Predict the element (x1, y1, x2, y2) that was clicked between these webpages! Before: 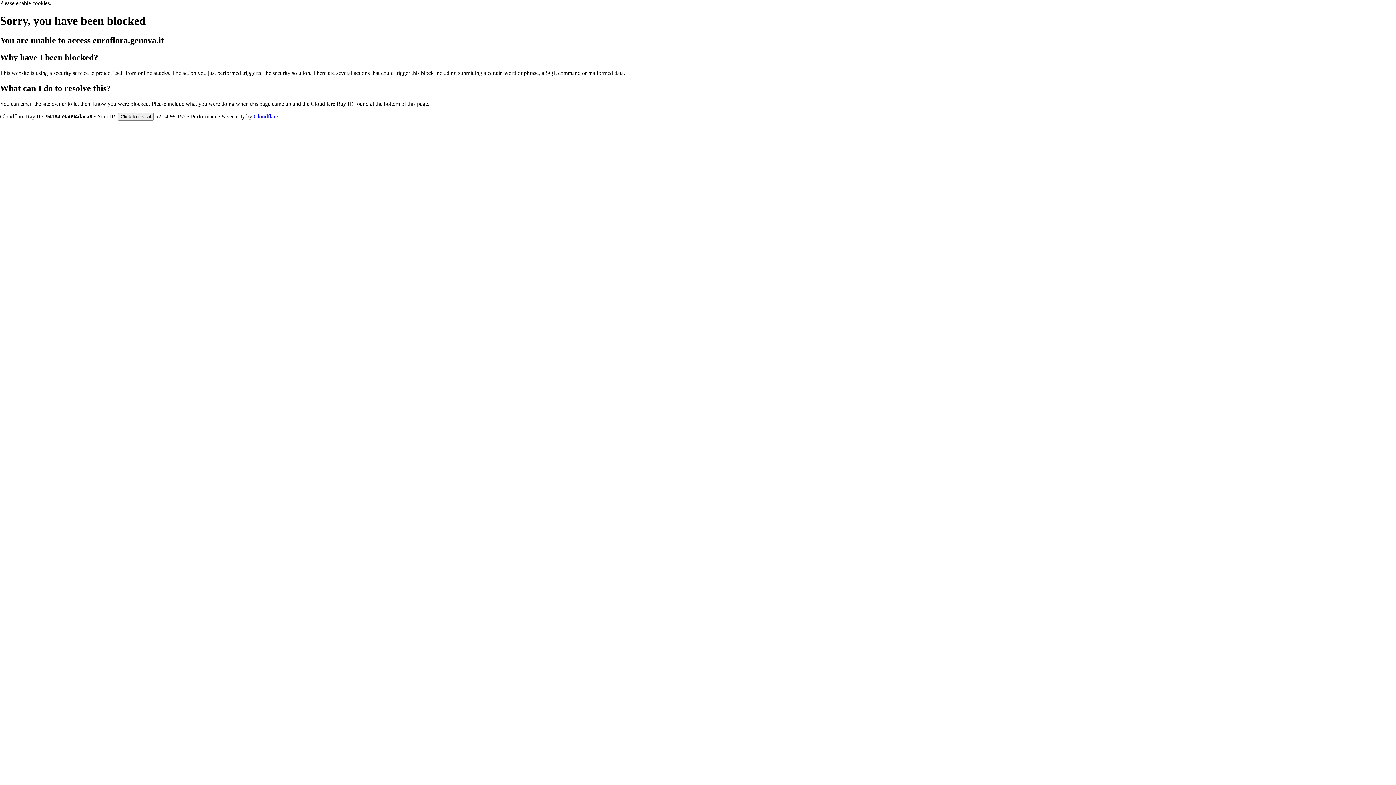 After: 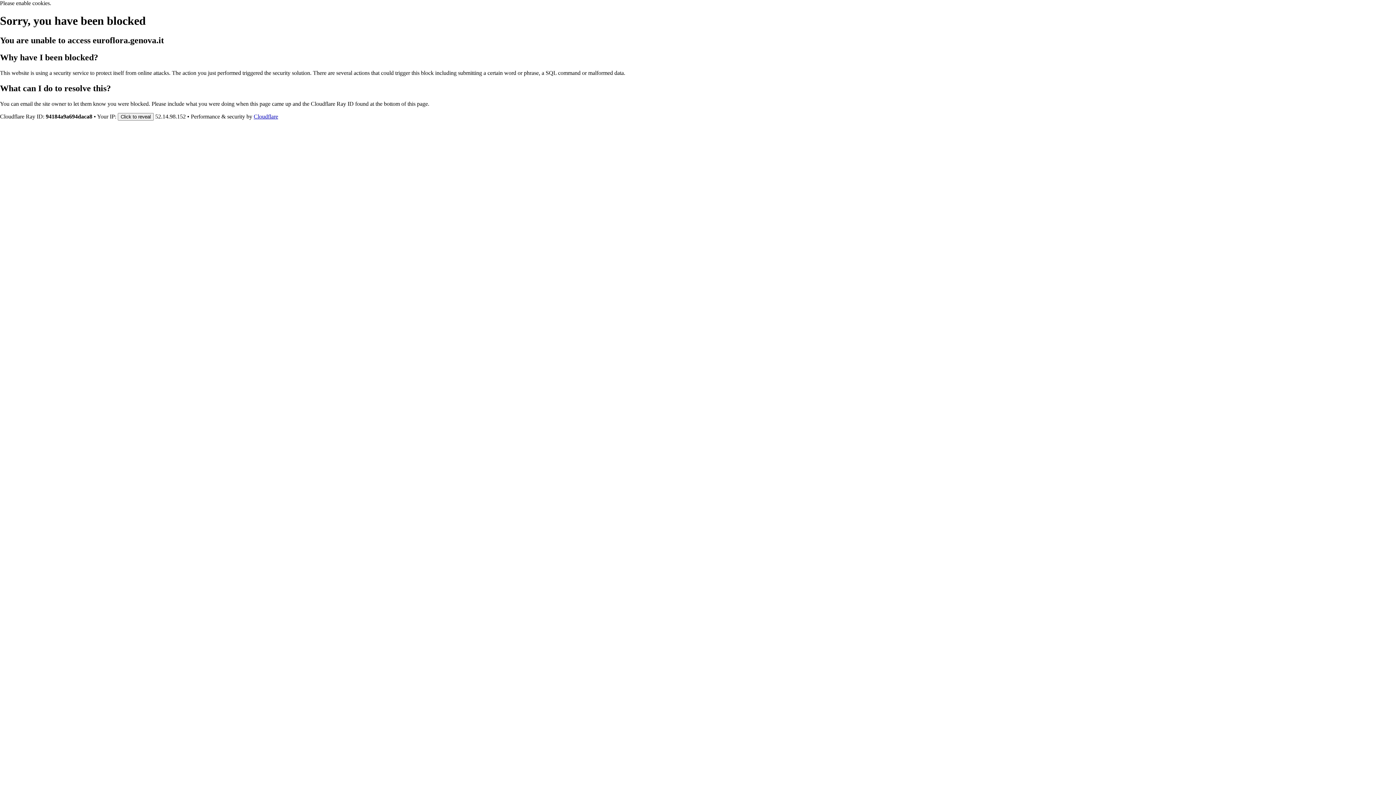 Action: label: Cloudflare bbox: (253, 113, 278, 119)